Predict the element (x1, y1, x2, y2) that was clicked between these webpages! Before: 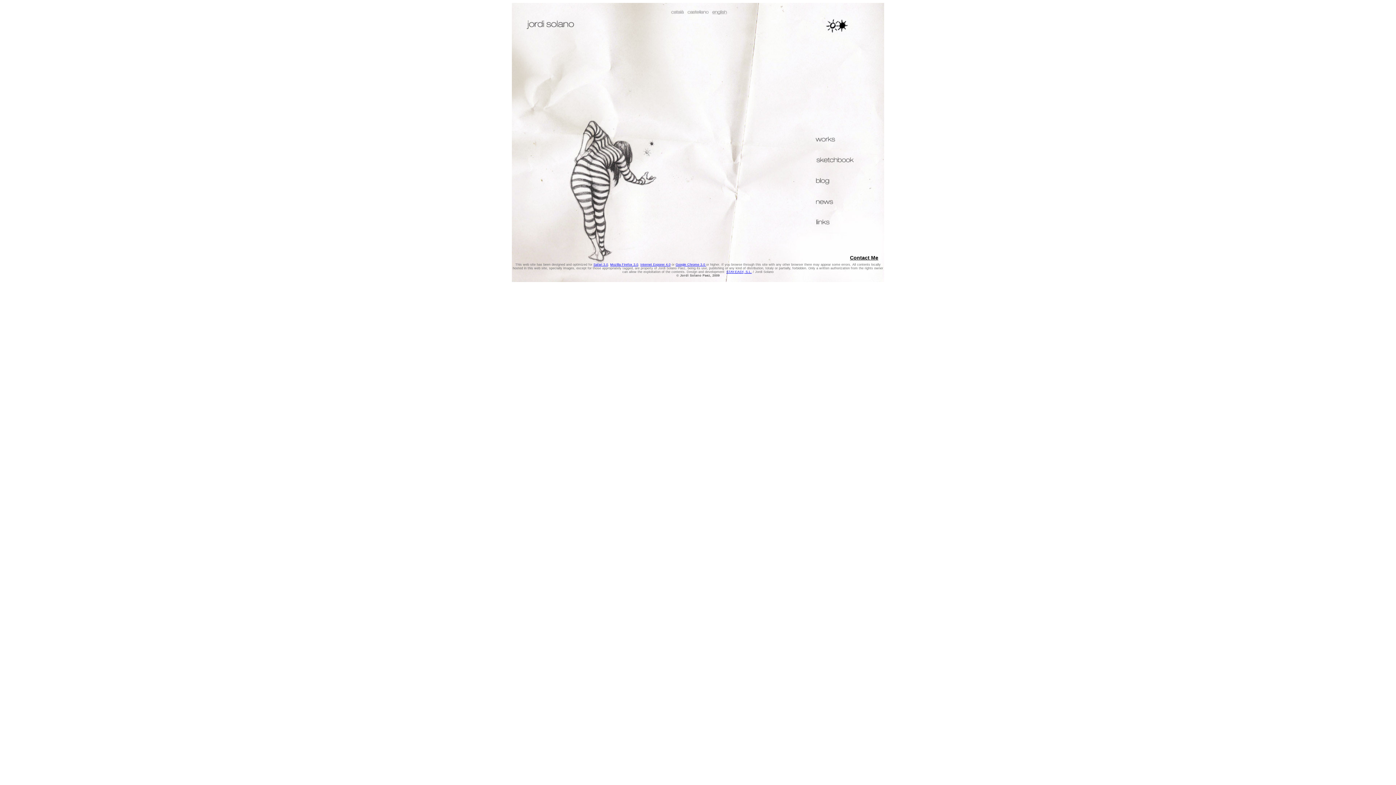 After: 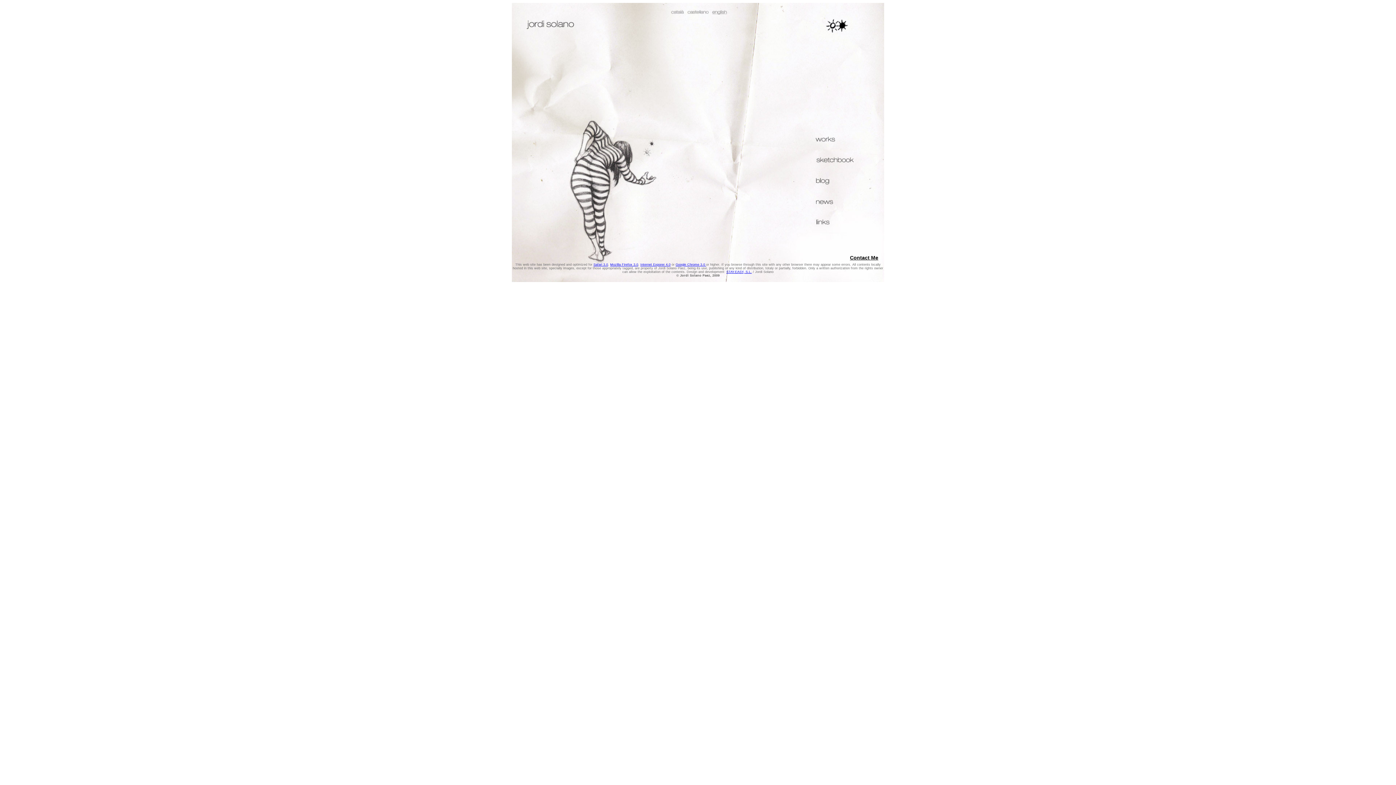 Action: bbox: (640, 262, 670, 266) label: Internet Exporer 4.0